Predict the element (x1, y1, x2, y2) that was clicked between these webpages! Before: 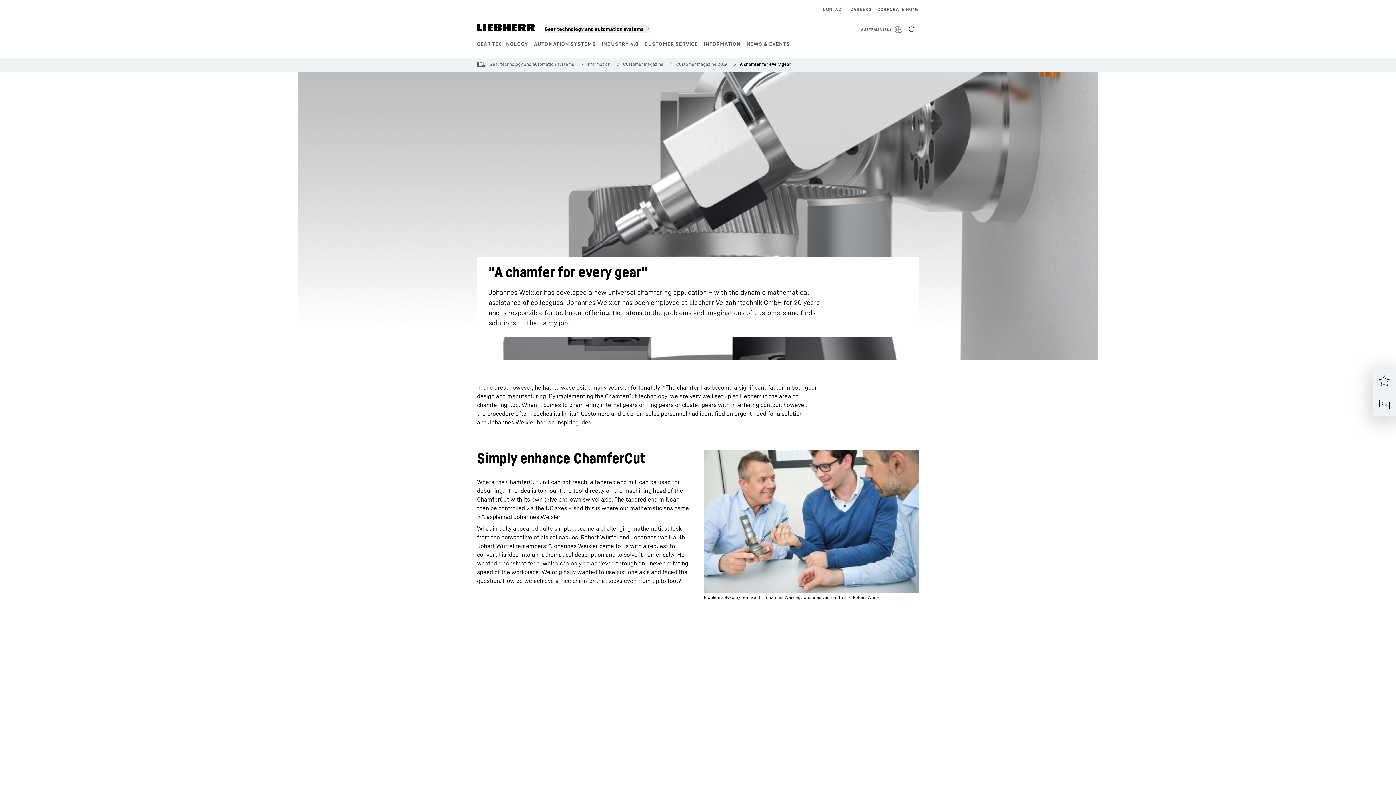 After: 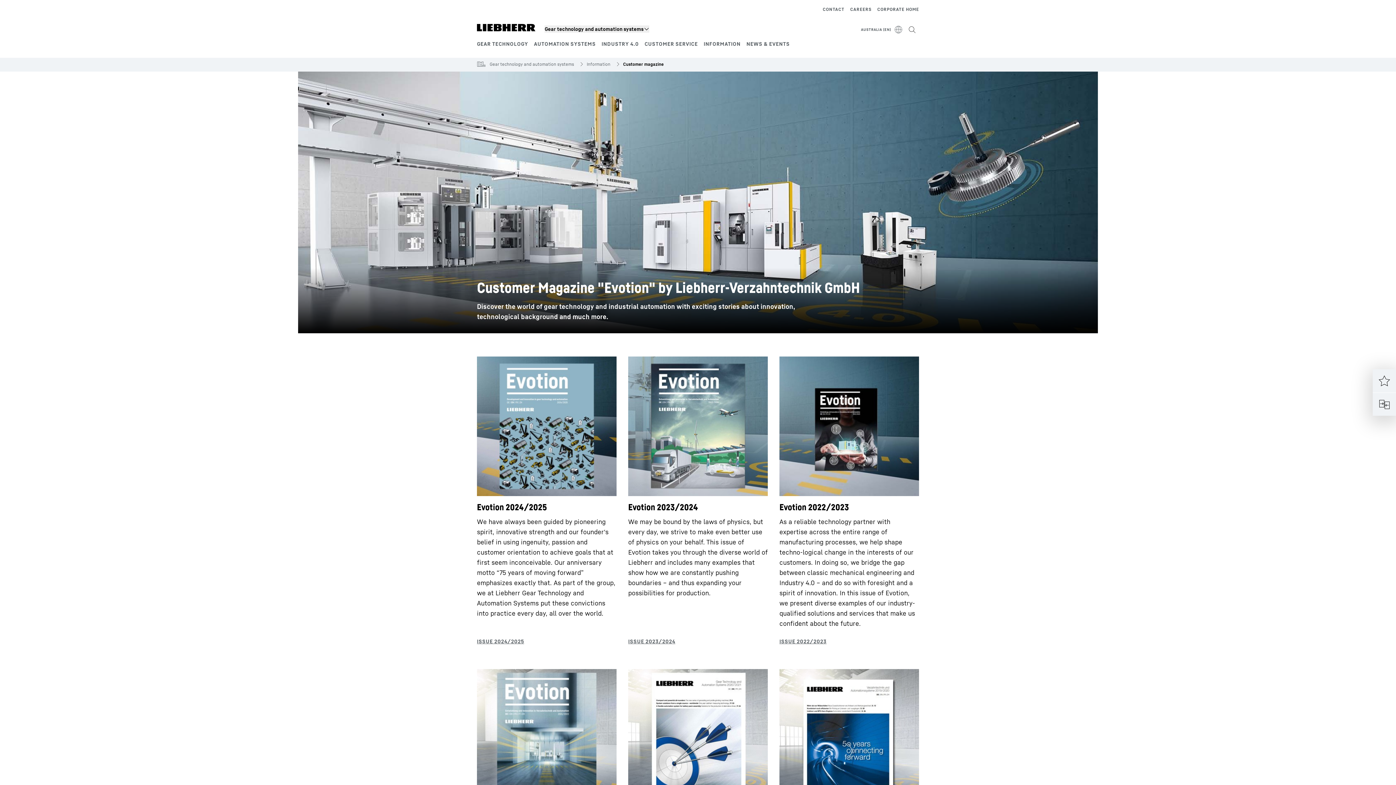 Action: label: Customer magazine bbox: (623, 61, 663, 67)